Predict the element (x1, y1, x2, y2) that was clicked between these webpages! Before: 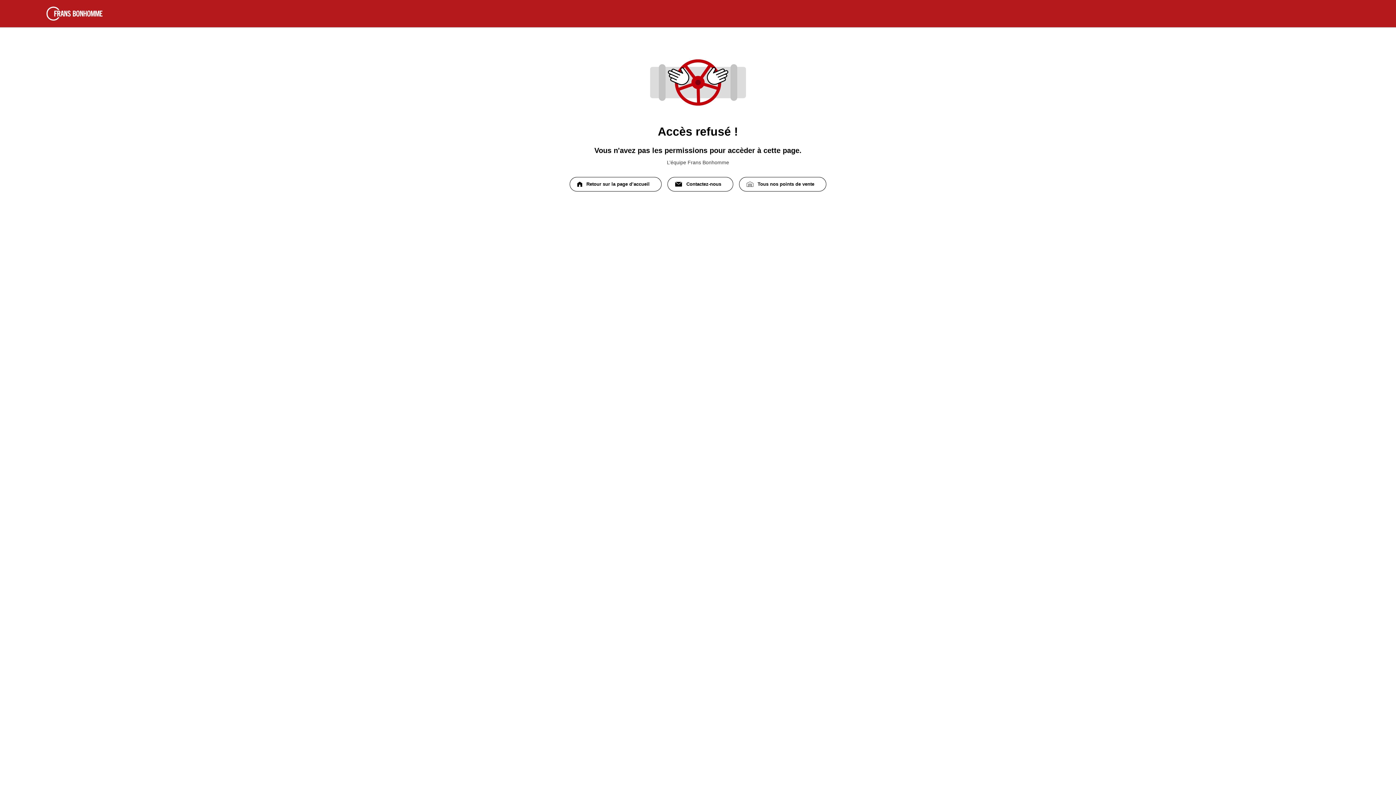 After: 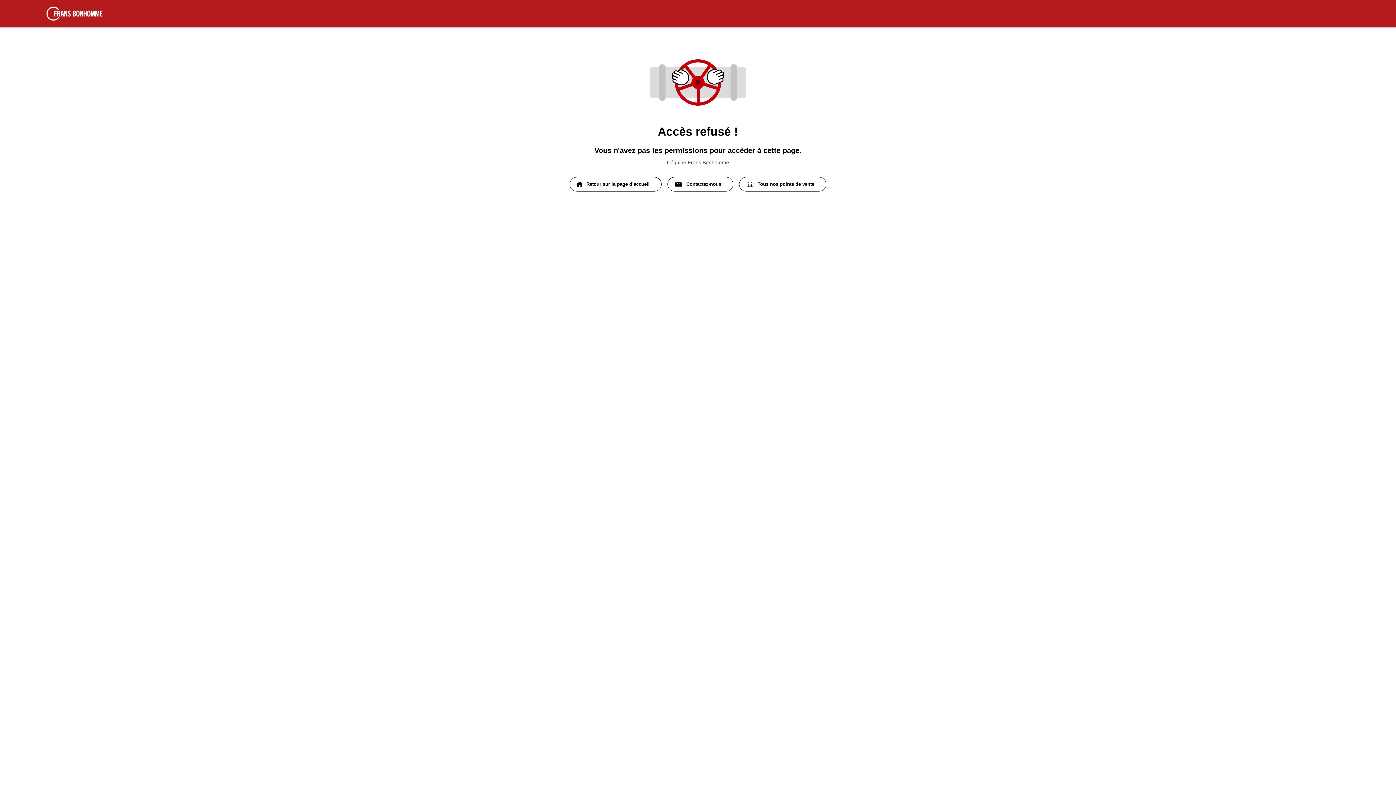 Action: bbox: (667, 177, 733, 191) label: Contactez-nous